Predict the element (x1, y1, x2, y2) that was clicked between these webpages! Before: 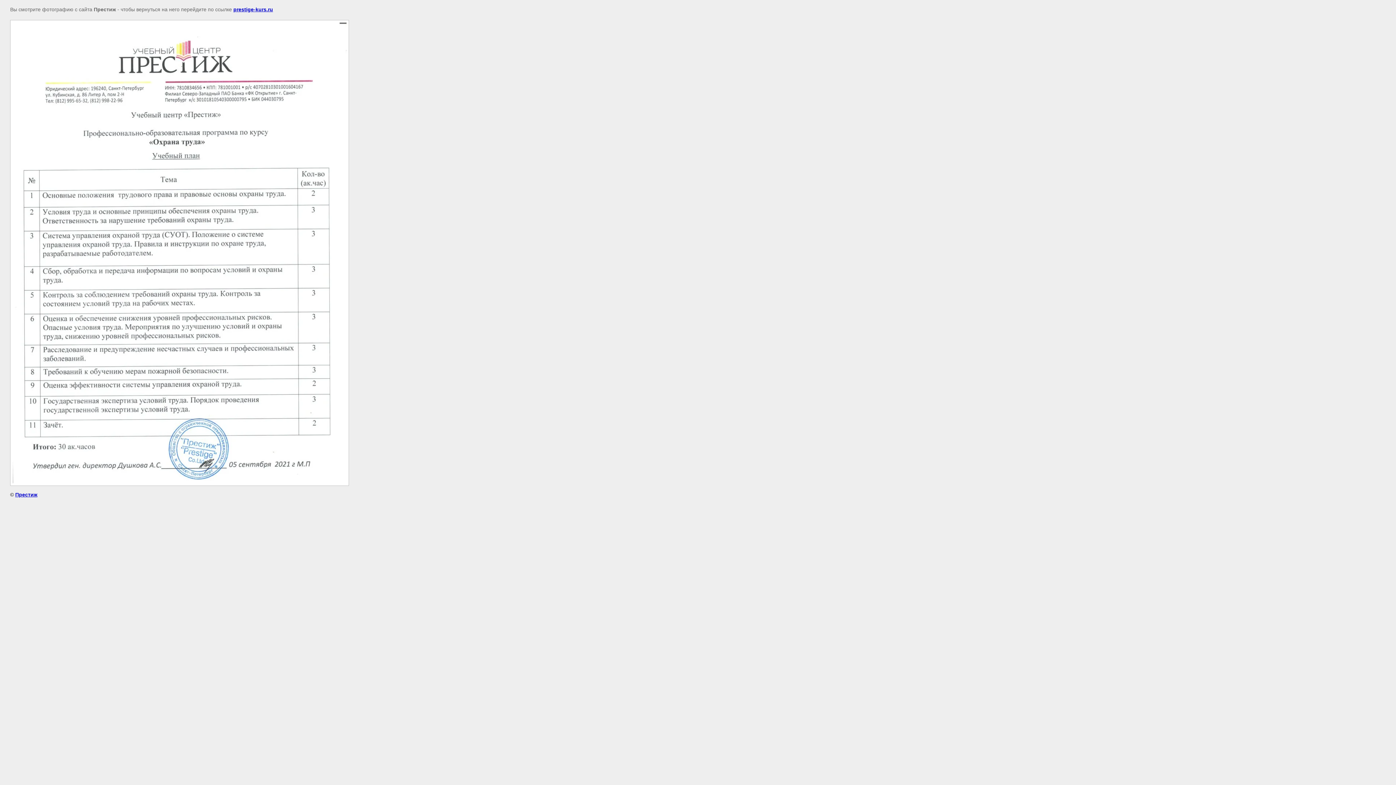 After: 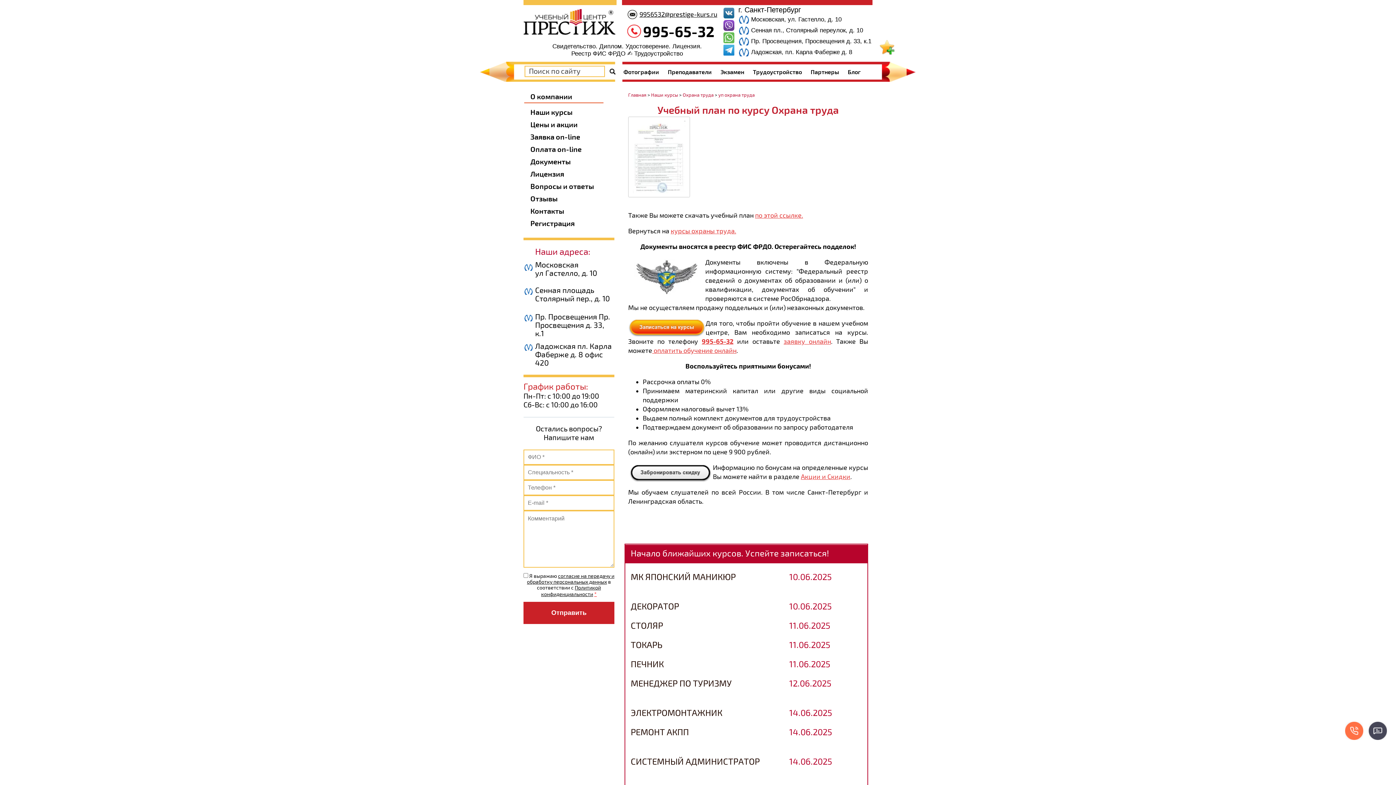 Action: bbox: (233, 6, 273, 12) label: prestige-kurs.ru